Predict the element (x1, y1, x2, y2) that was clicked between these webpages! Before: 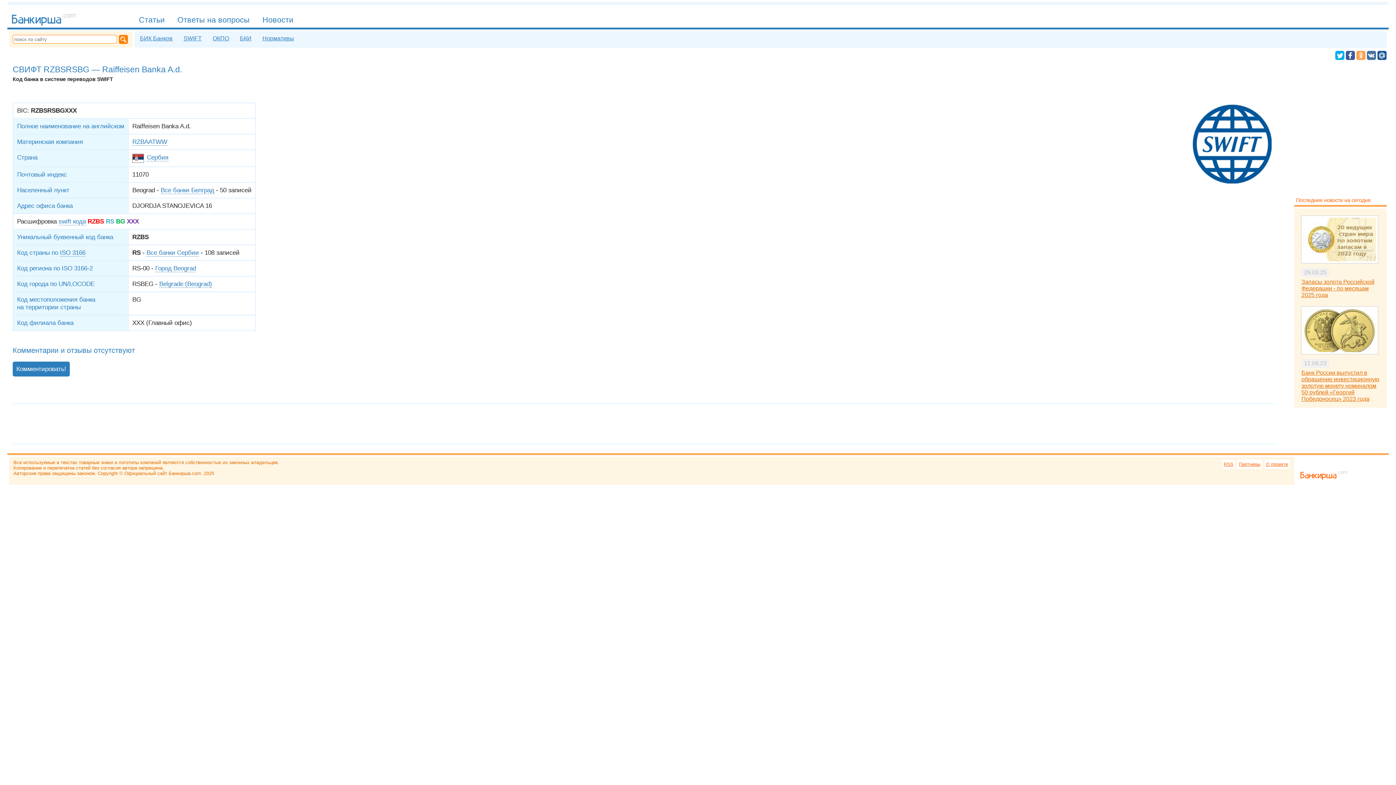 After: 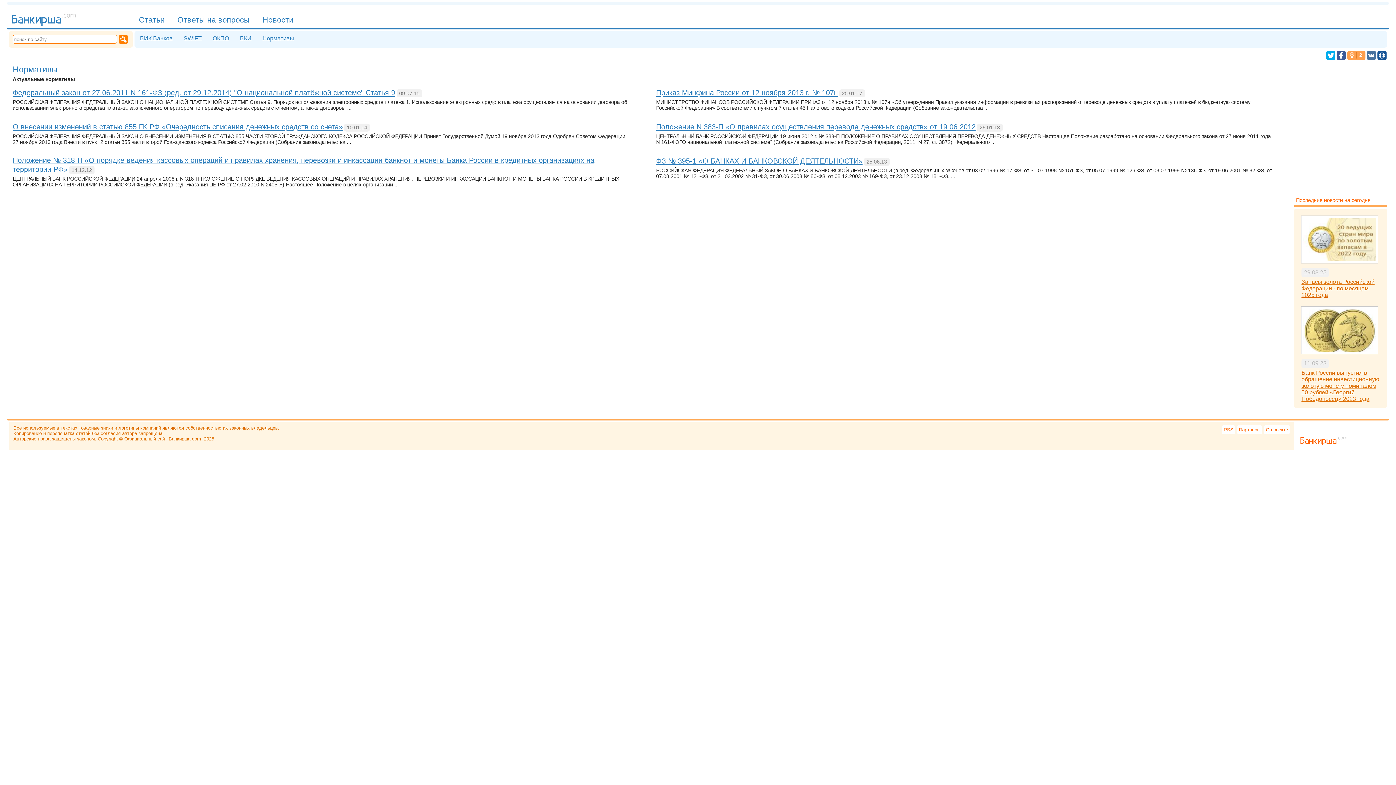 Action: bbox: (258, 33, 297, 44) label: Нормативы